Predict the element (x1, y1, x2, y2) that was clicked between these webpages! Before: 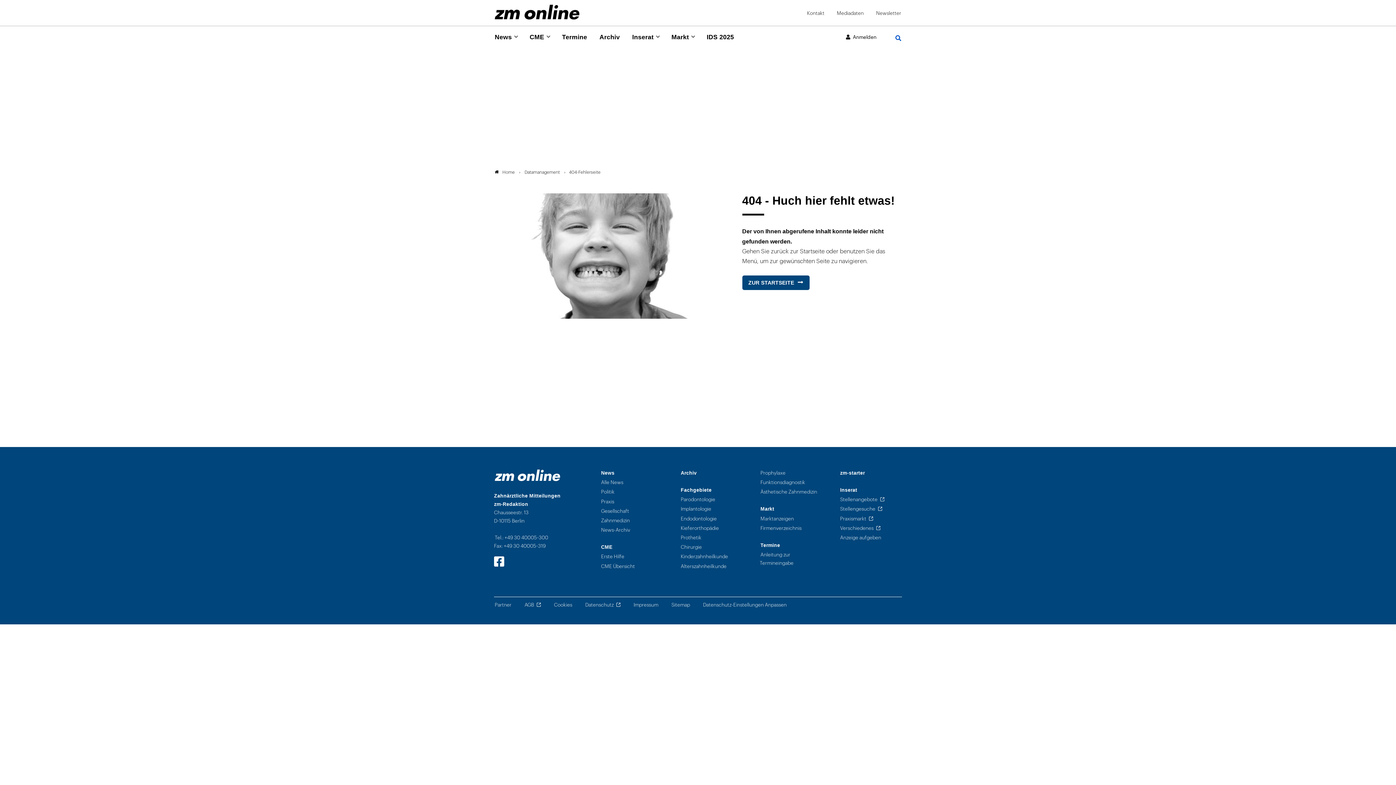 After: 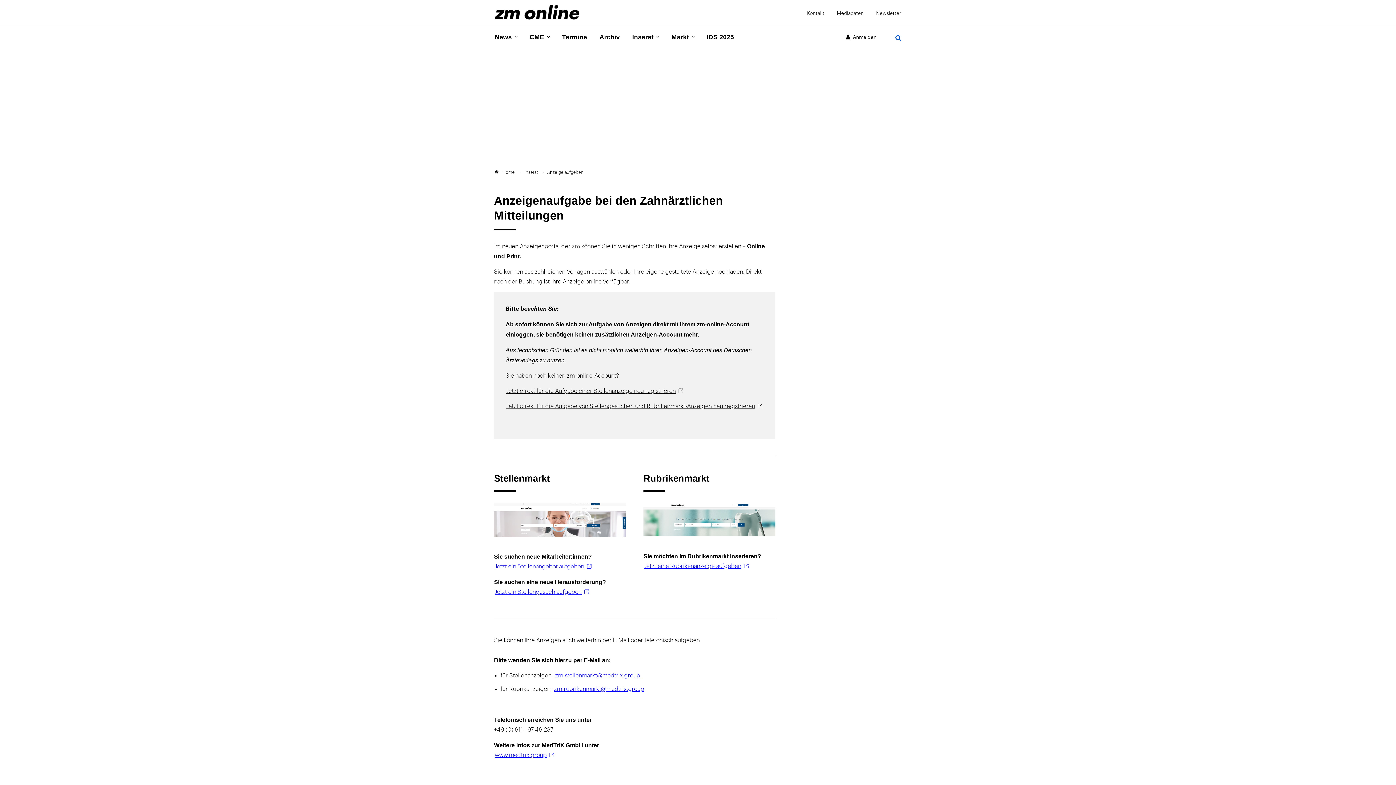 Action: label: Inserat bbox: (839, 486, 858, 493)